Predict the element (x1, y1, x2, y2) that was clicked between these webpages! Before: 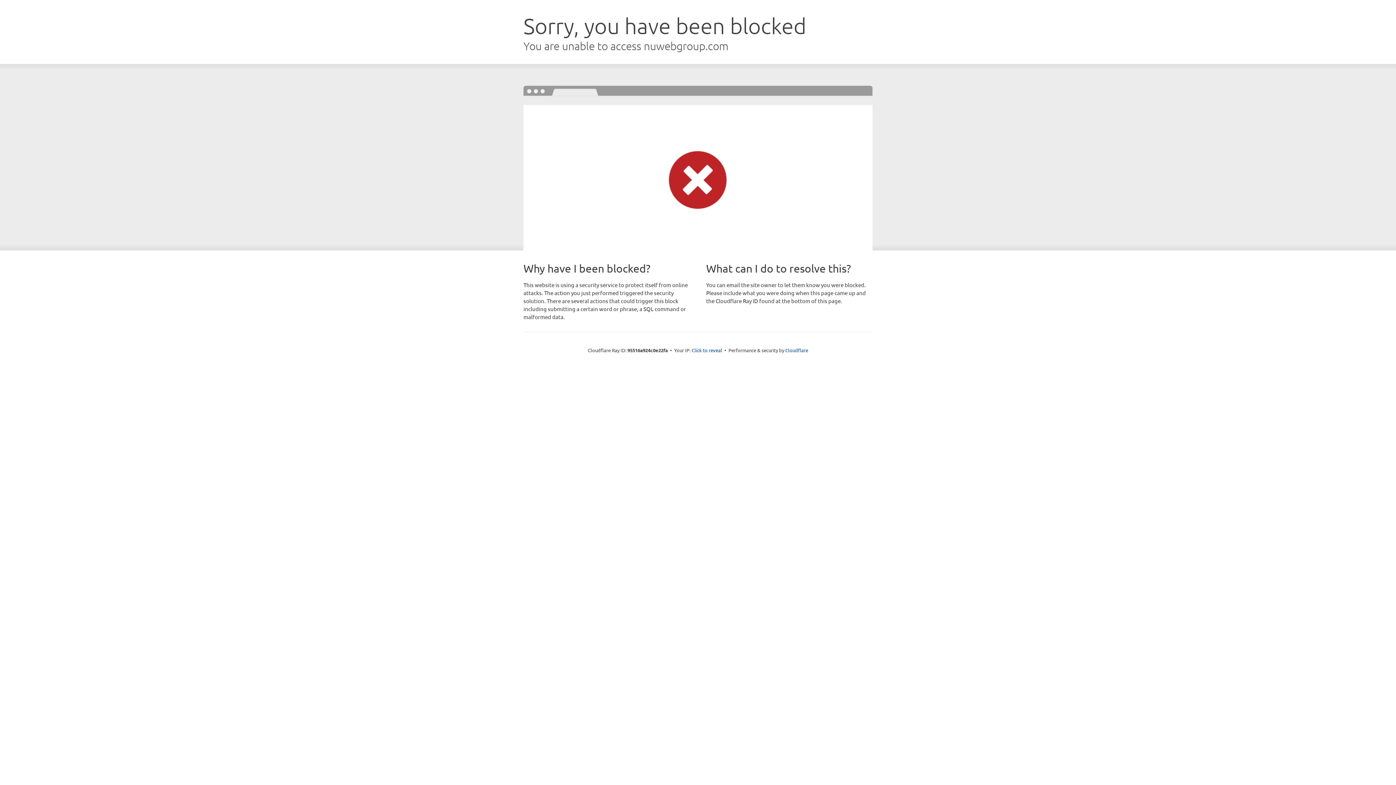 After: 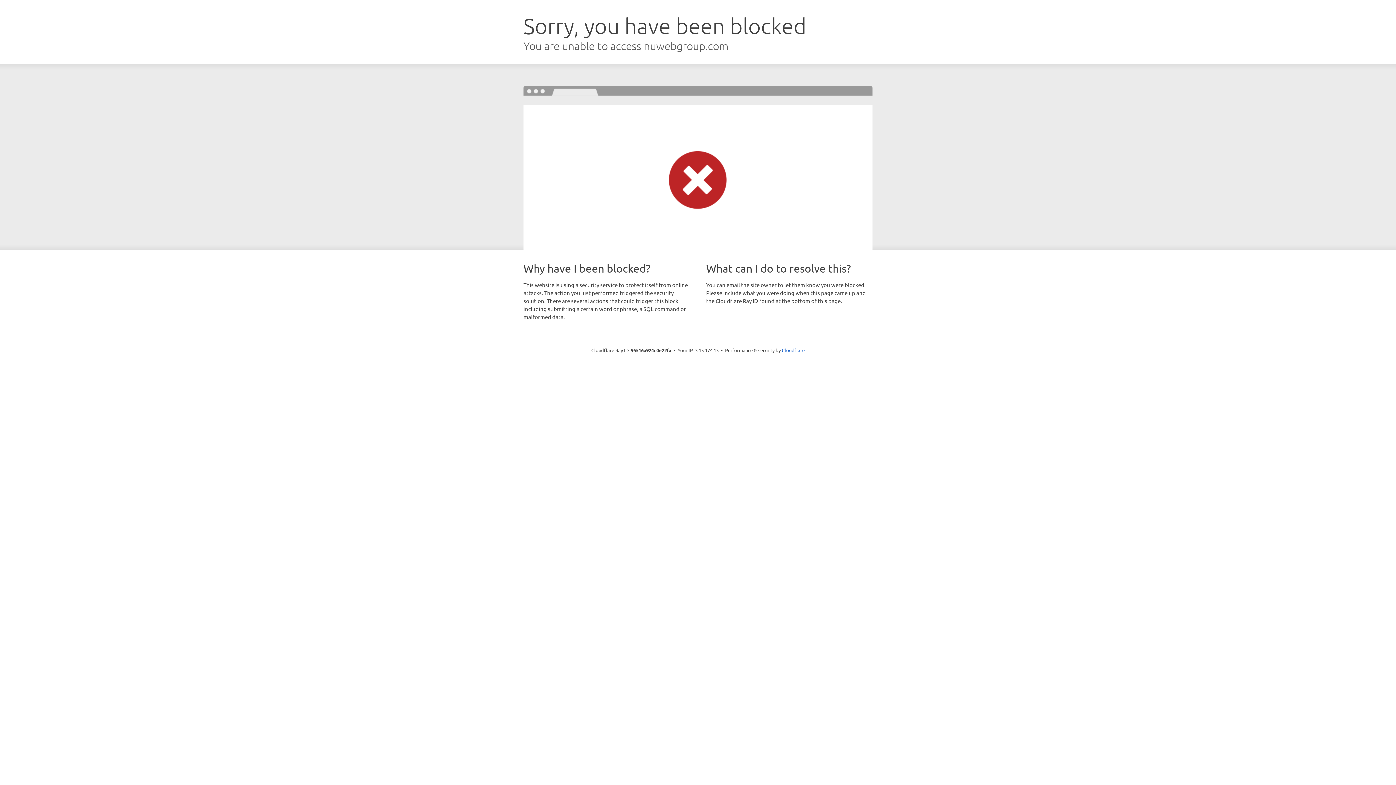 Action: label: Click to reveal bbox: (691, 346, 722, 353)